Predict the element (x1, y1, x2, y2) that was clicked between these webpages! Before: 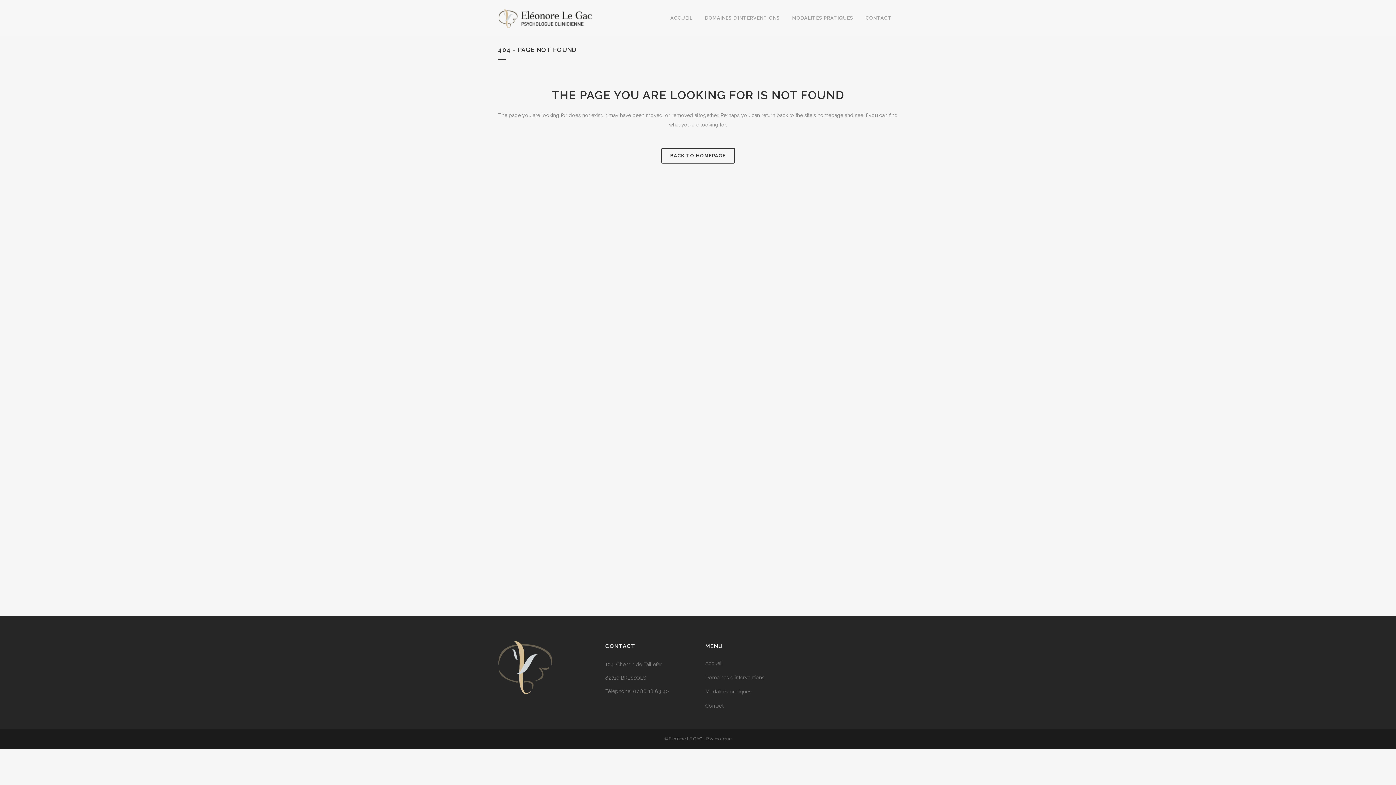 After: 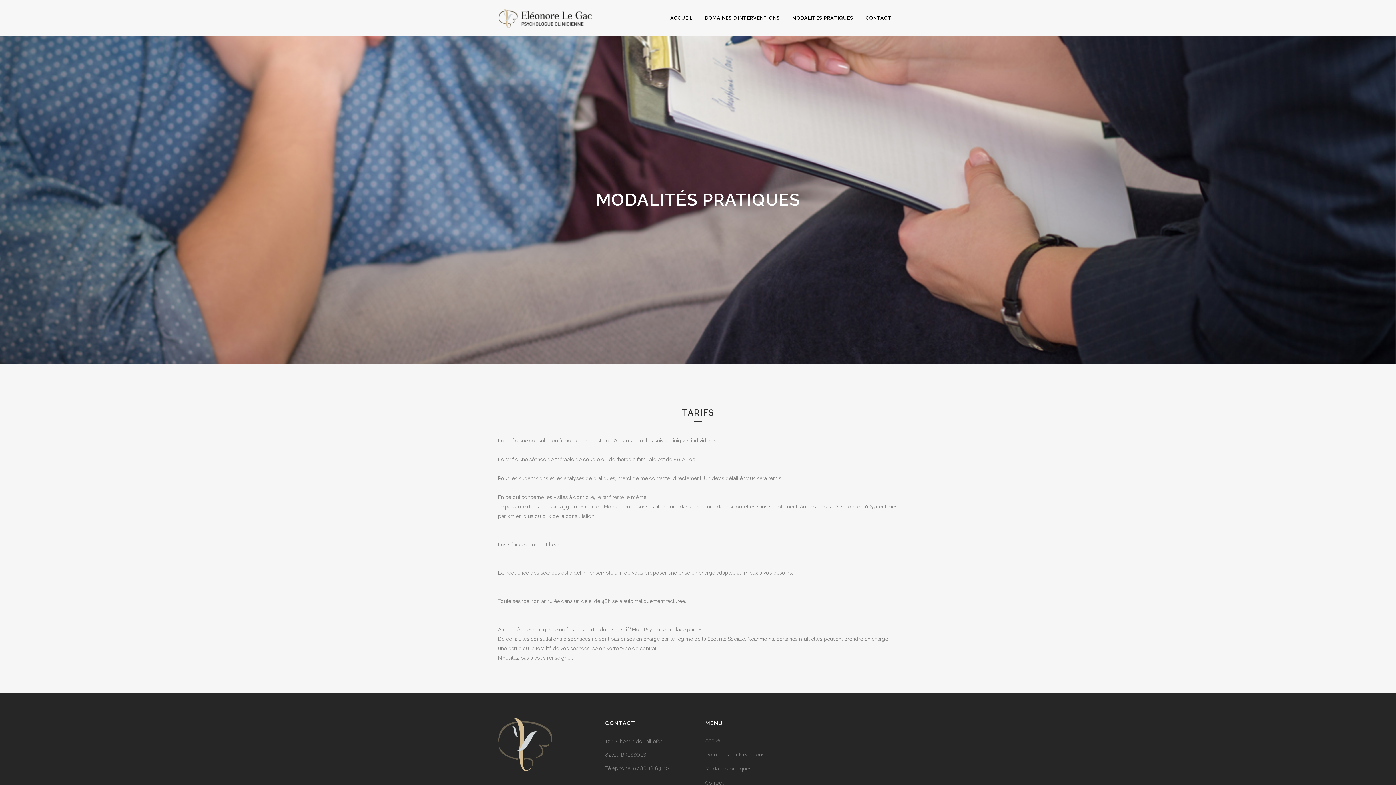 Action: bbox: (786, 0, 859, 36) label: MODALITÉS PRATIQUES